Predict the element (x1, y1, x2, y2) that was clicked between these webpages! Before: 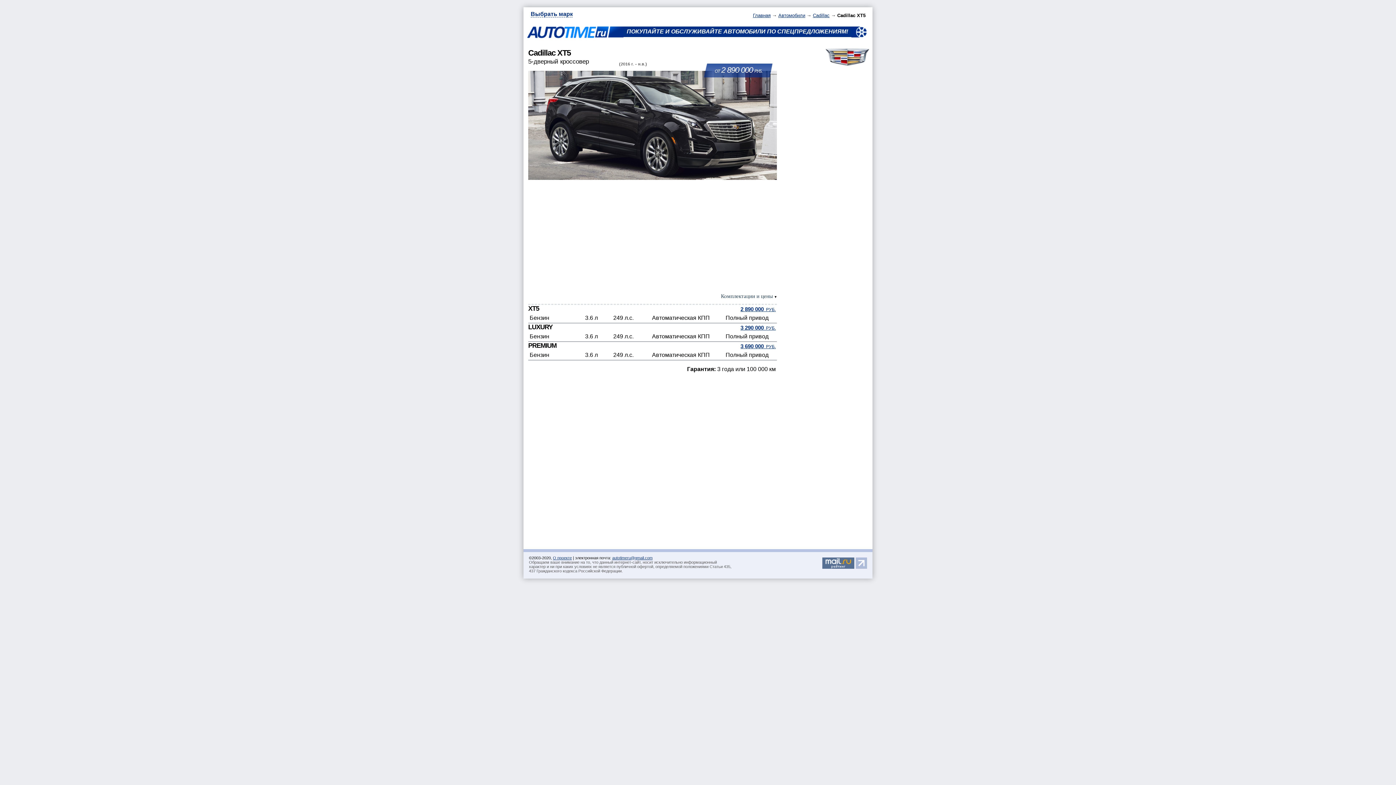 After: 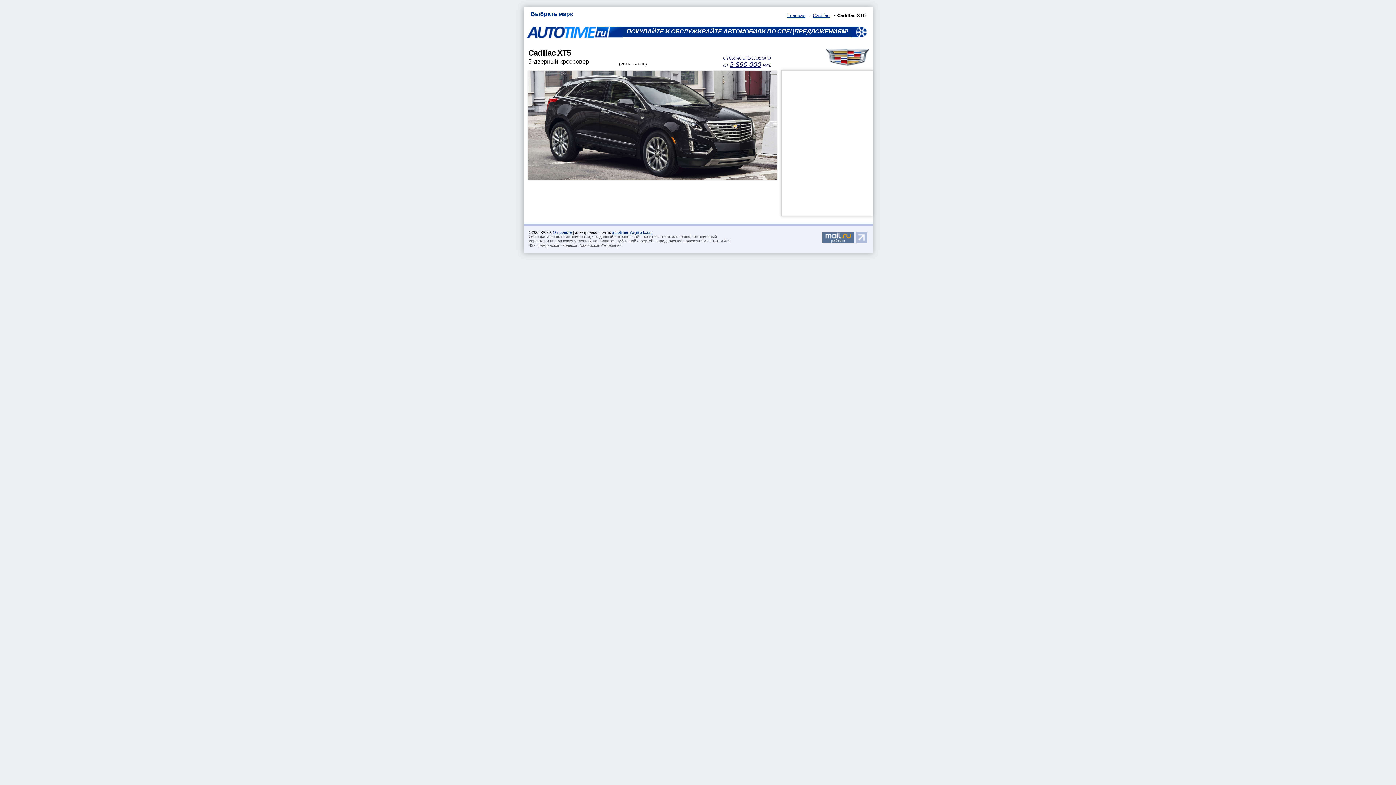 Action: label: 3 290 000  РУБ. bbox: (740, 324, 776, 330)